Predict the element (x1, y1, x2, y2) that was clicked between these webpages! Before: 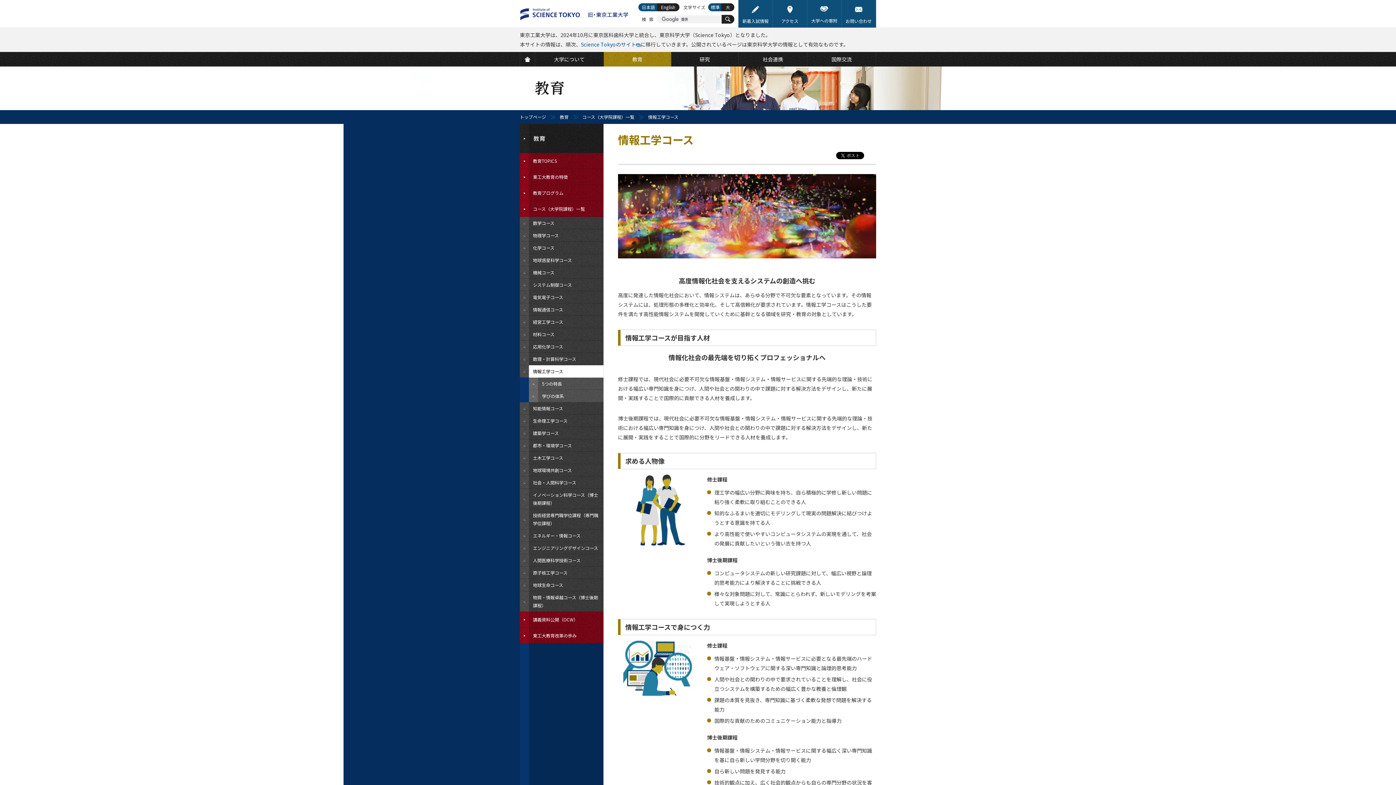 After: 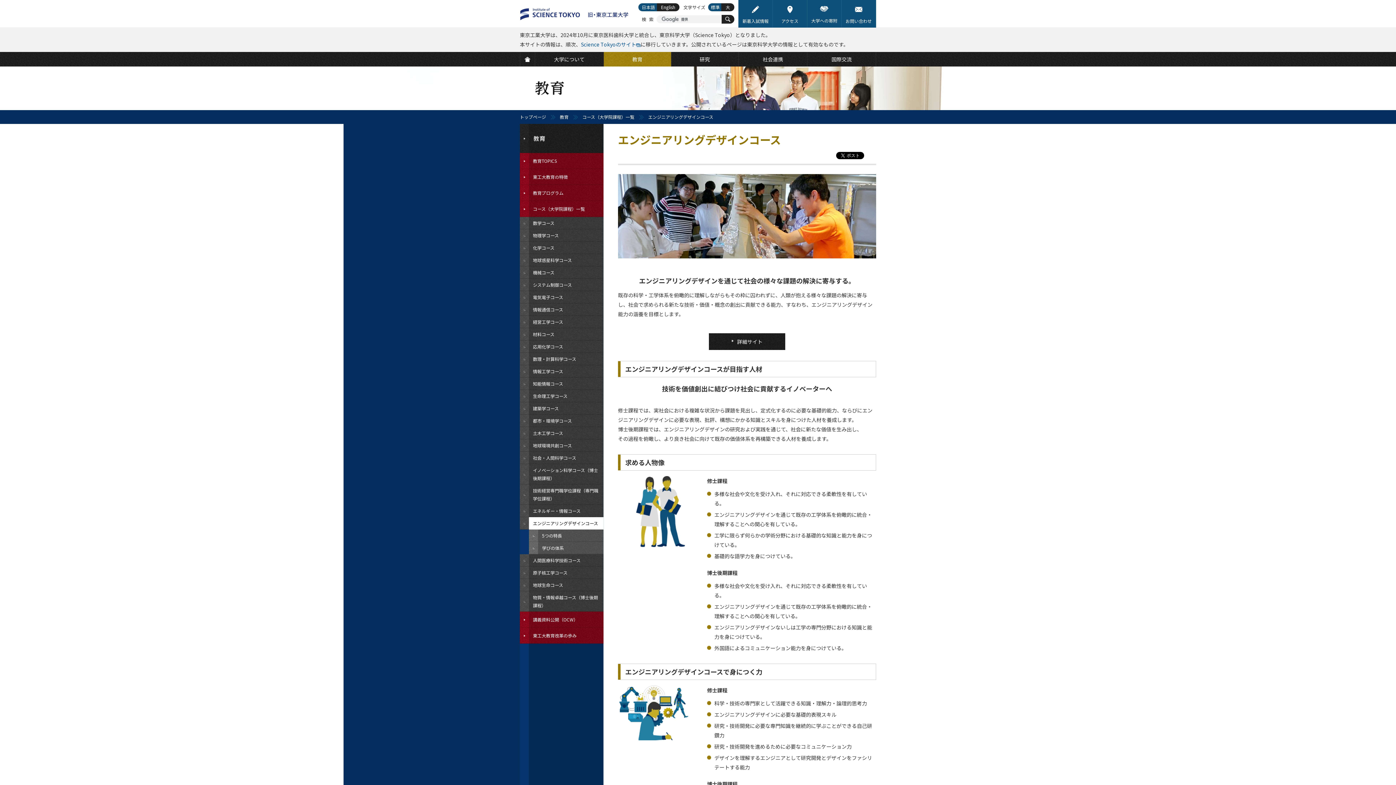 Action: label: エンジニアリングデザインコース bbox: (520, 542, 603, 554)